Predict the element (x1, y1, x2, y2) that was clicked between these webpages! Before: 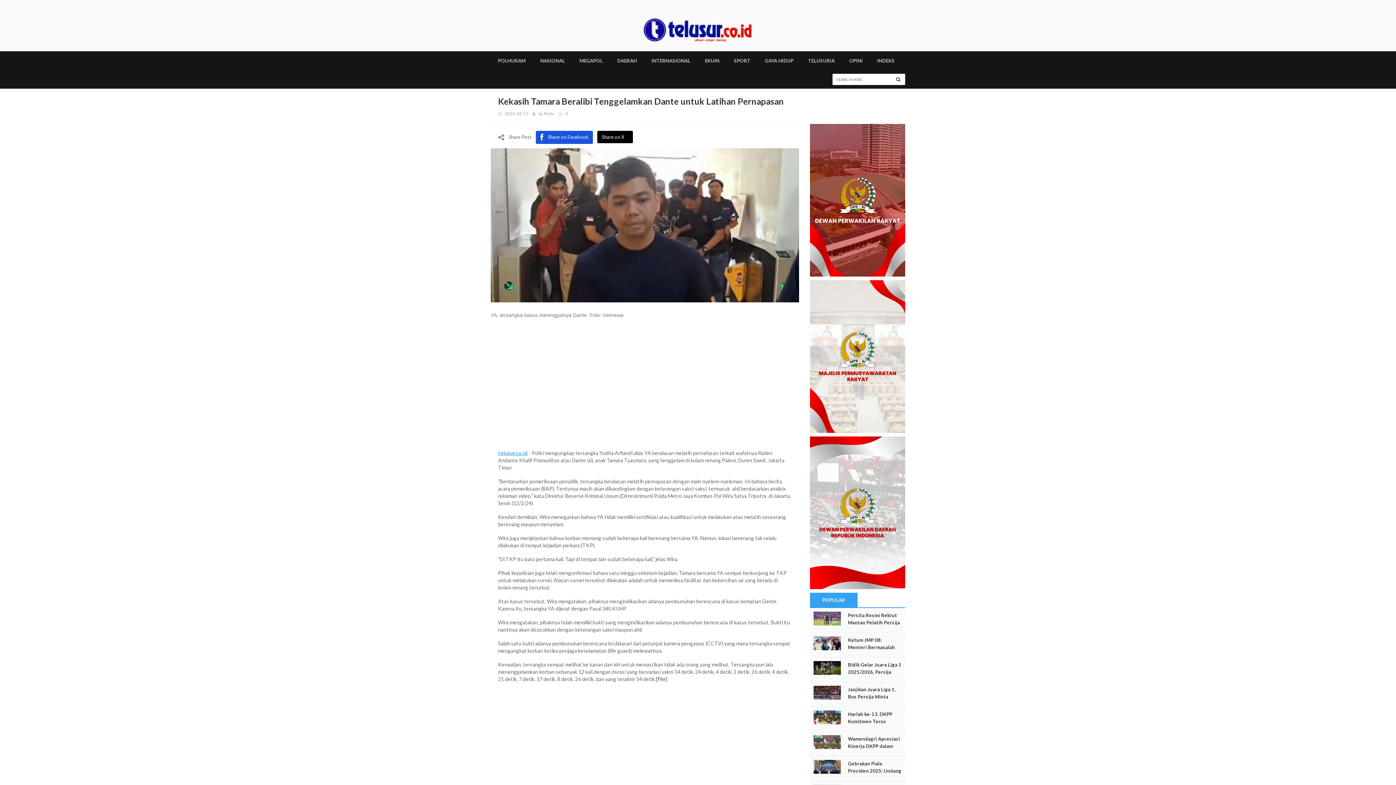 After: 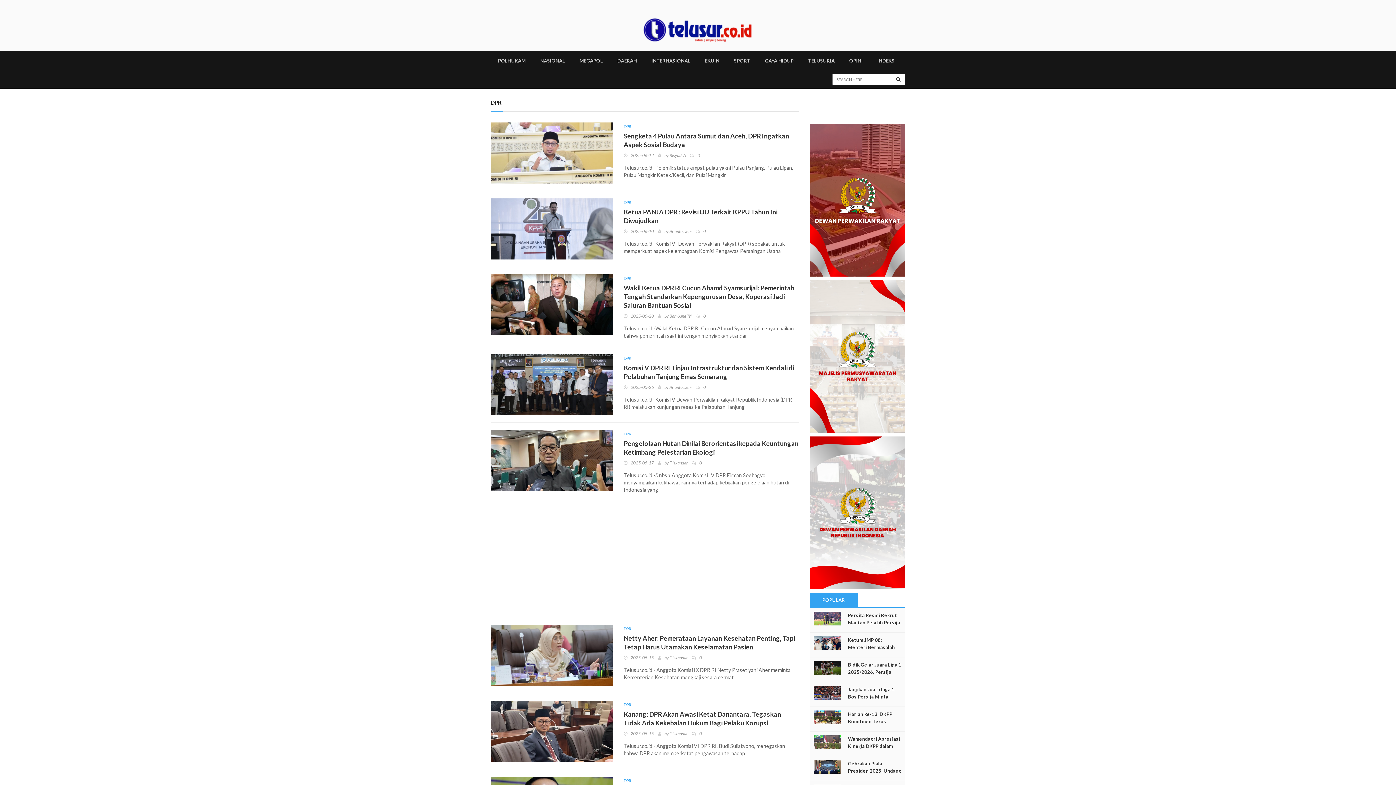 Action: bbox: (810, 198, 905, 204)